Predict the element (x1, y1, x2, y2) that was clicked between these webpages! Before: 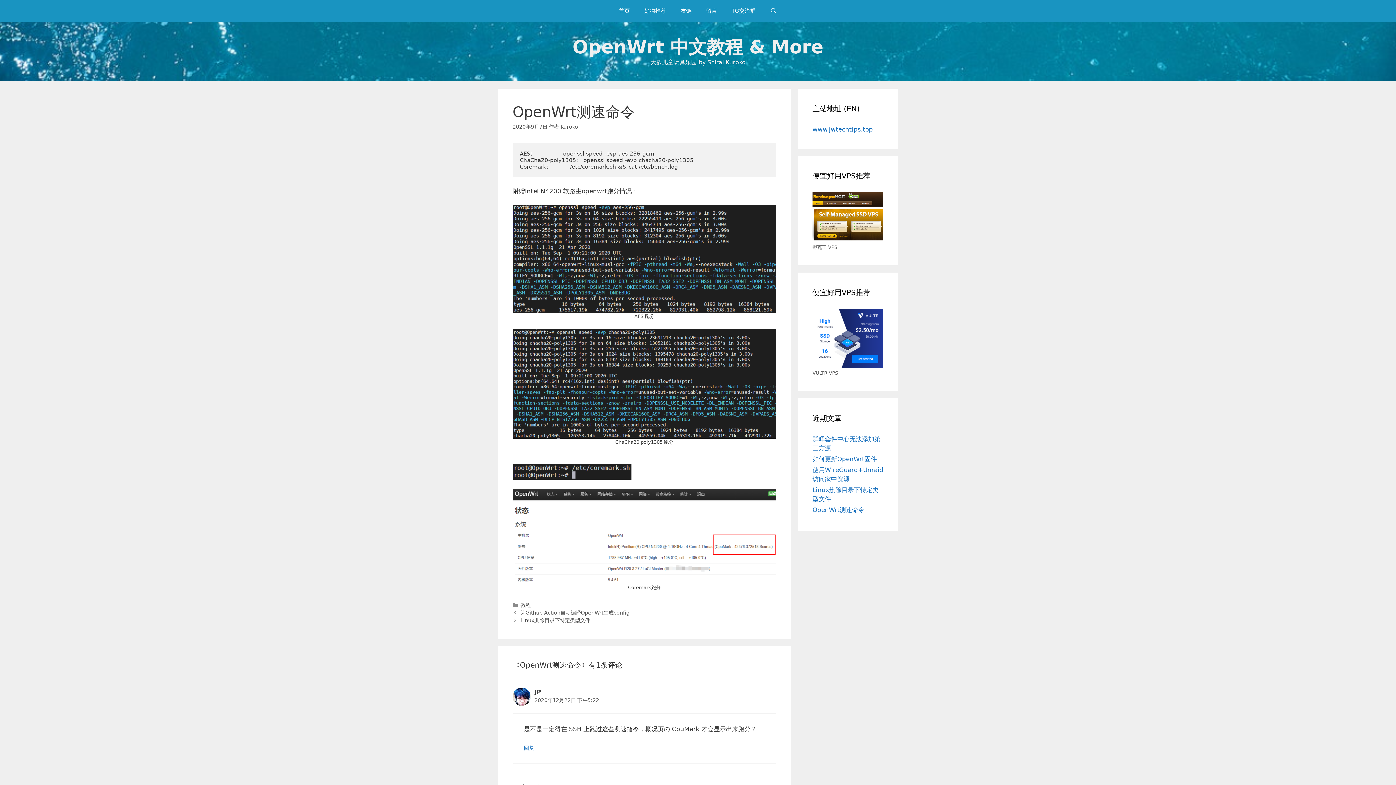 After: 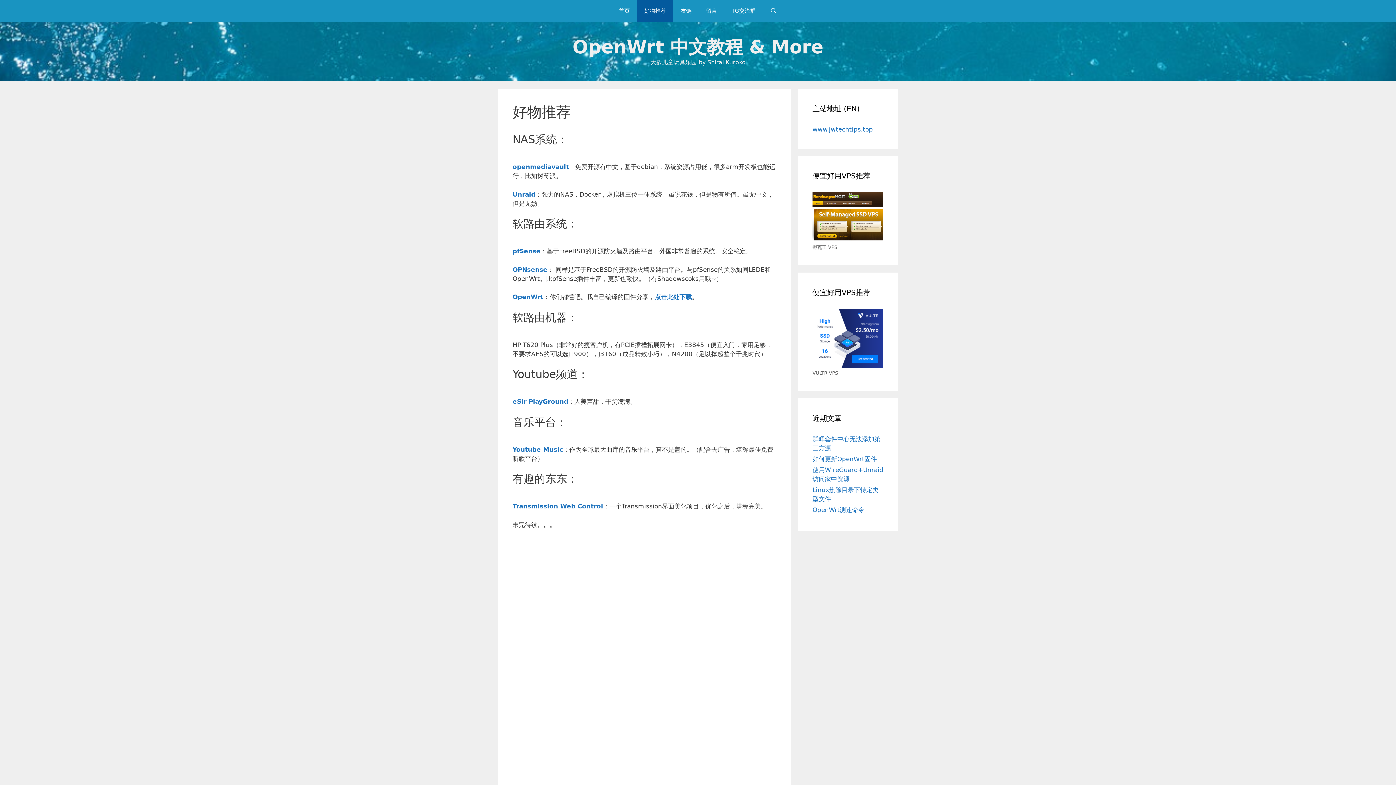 Action: bbox: (637, 0, 673, 21) label: 好物推荐